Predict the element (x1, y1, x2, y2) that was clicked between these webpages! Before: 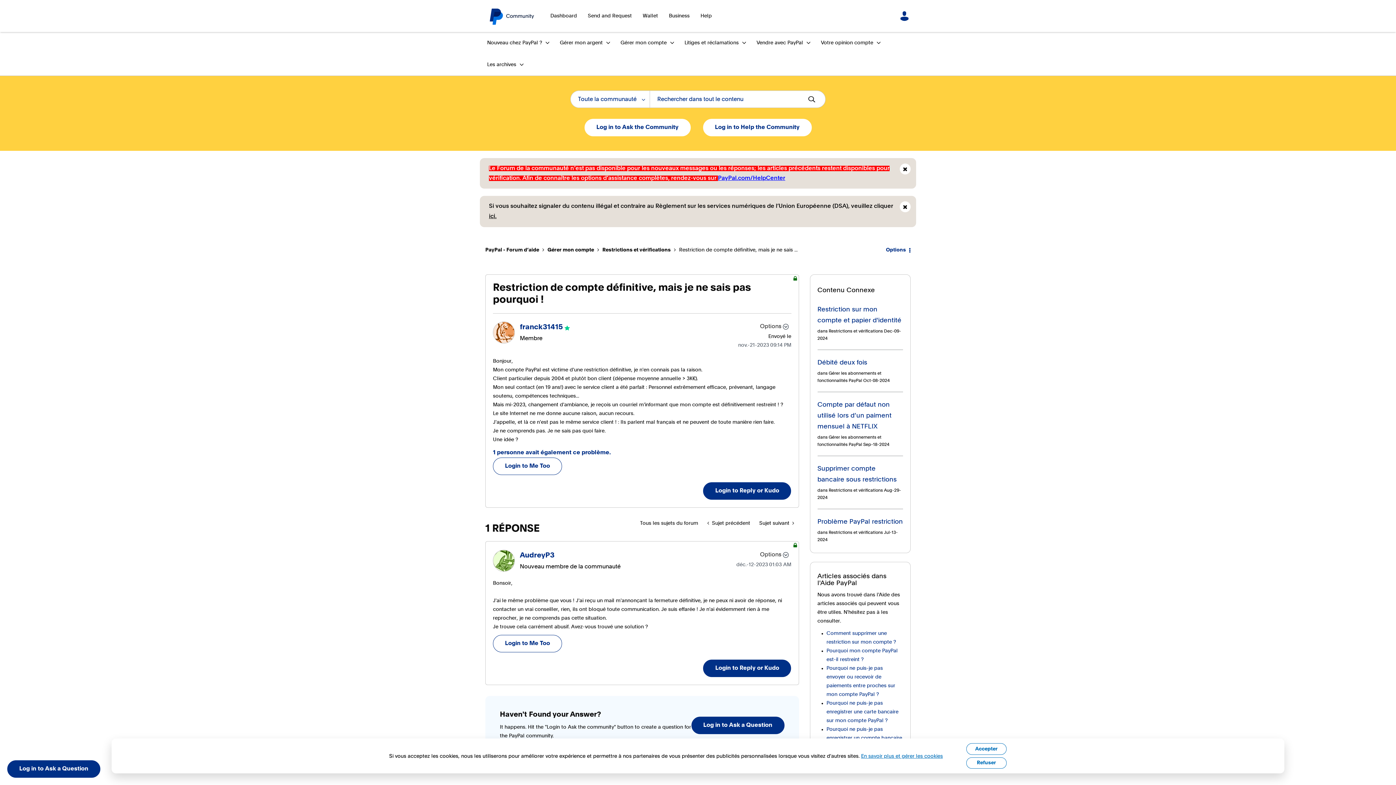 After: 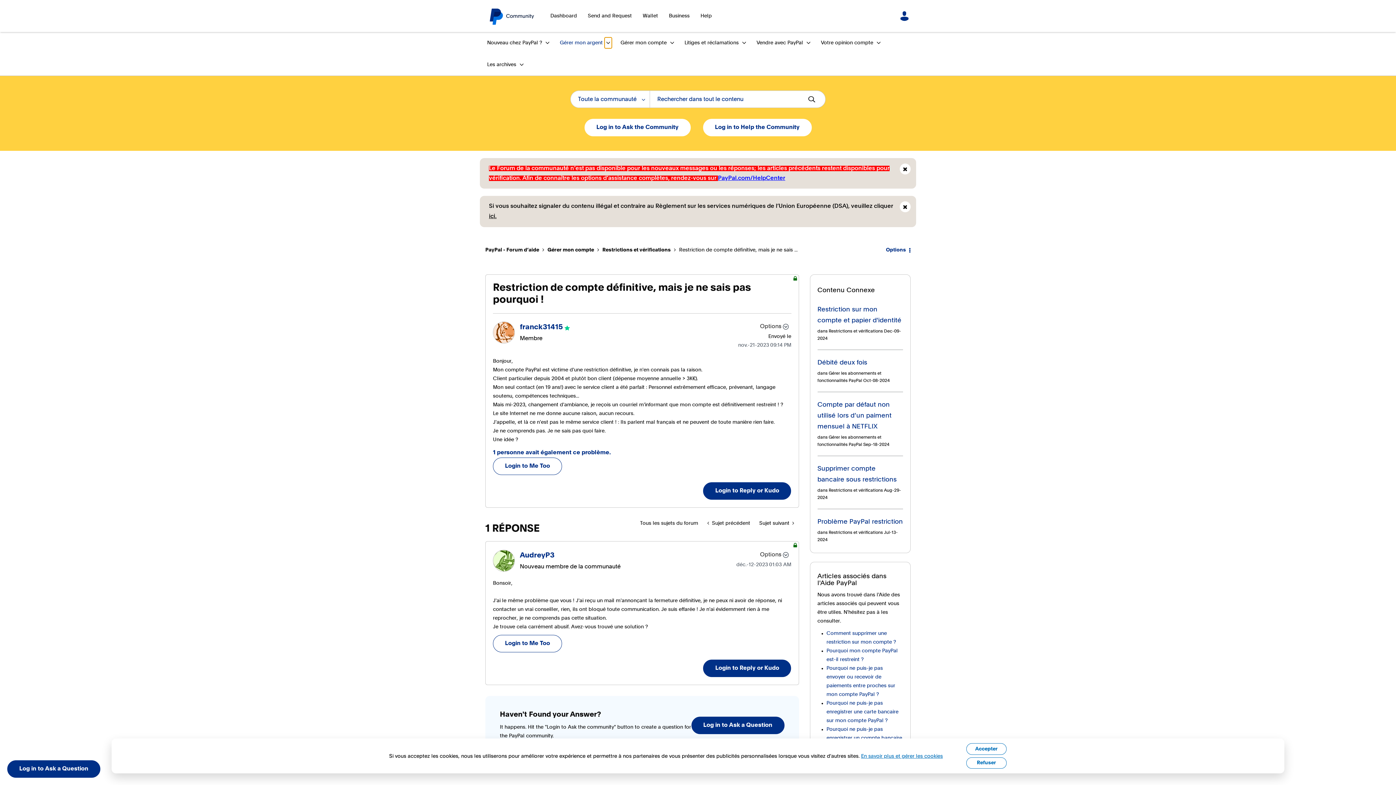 Action: bbox: (604, 37, 612, 48) label: Développer la vue: Gérer mon argent